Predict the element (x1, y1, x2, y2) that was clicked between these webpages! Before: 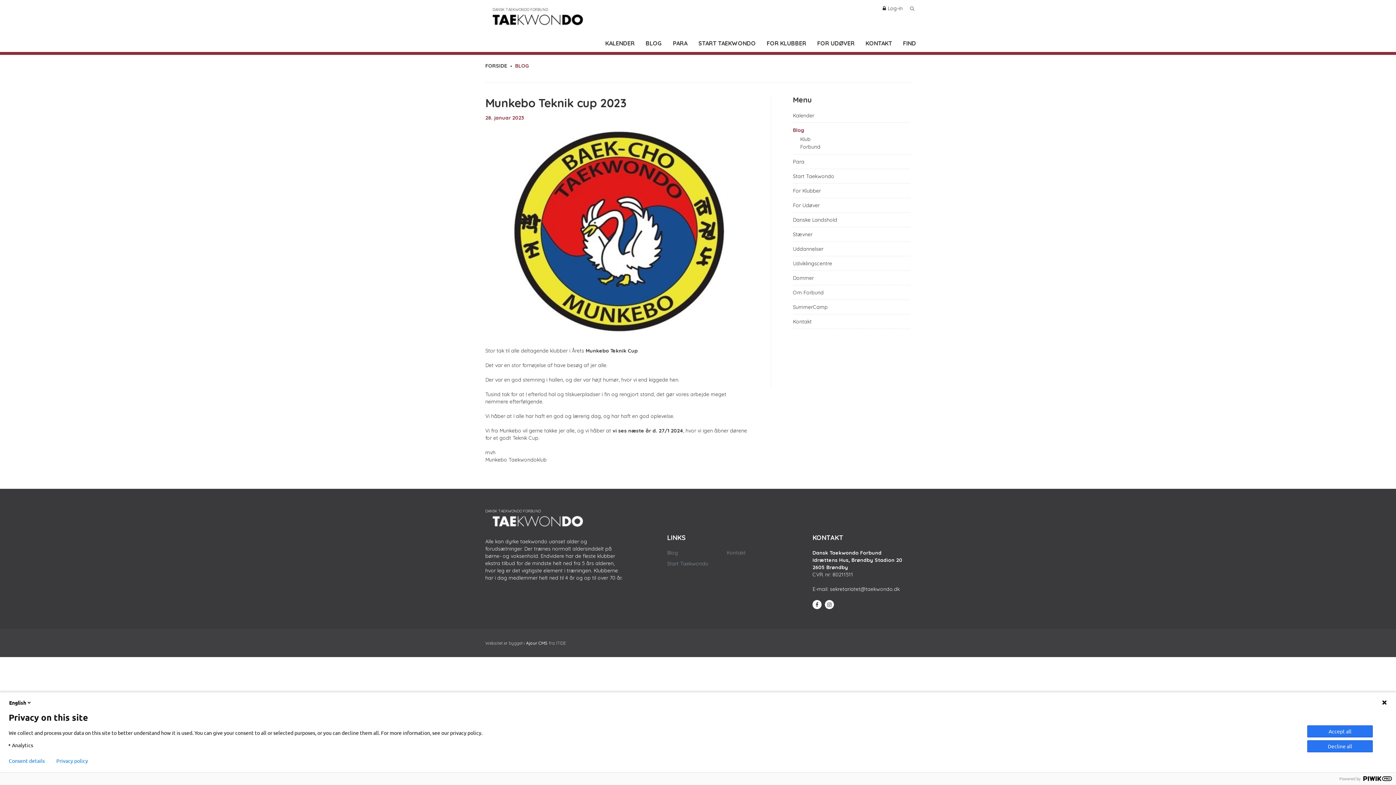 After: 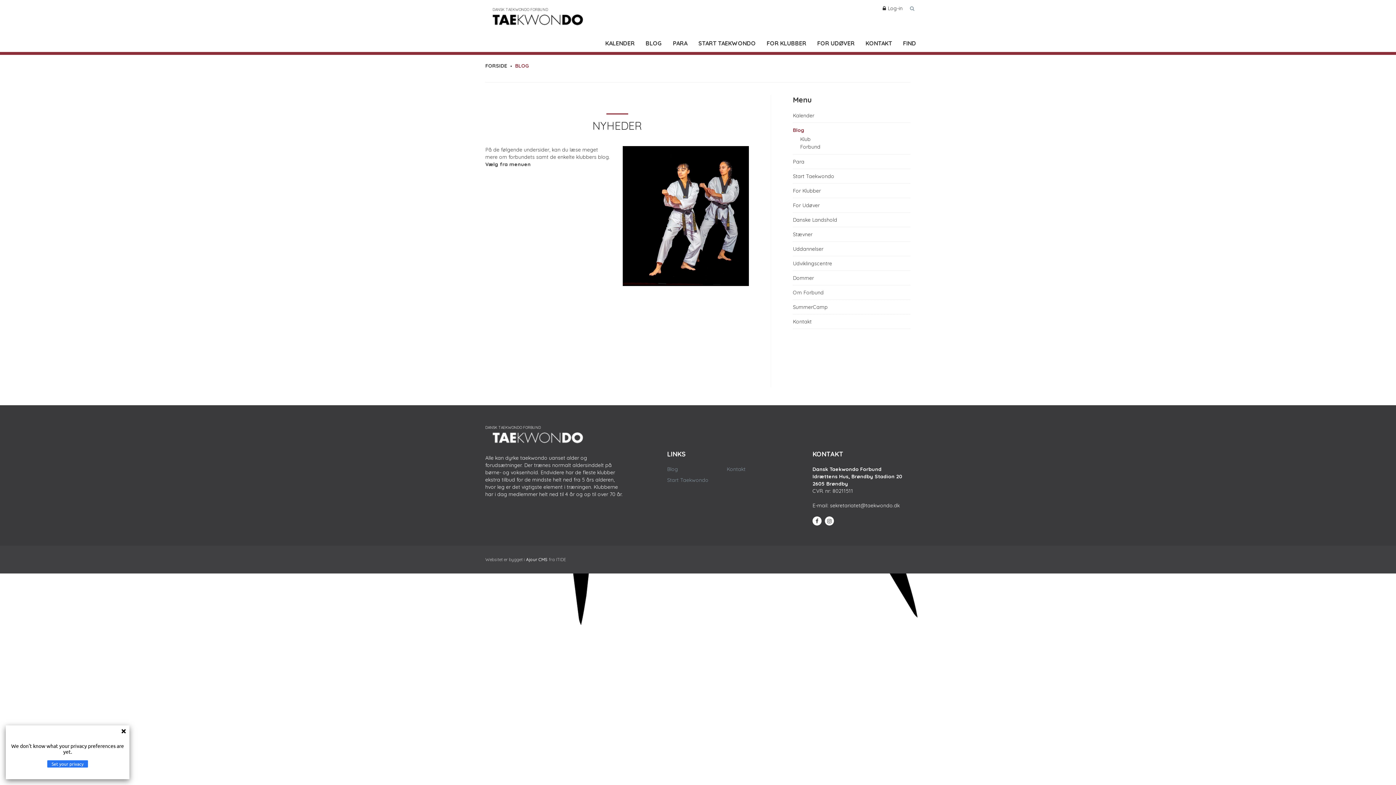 Action: bbox: (667, 549, 678, 556) label: Blog